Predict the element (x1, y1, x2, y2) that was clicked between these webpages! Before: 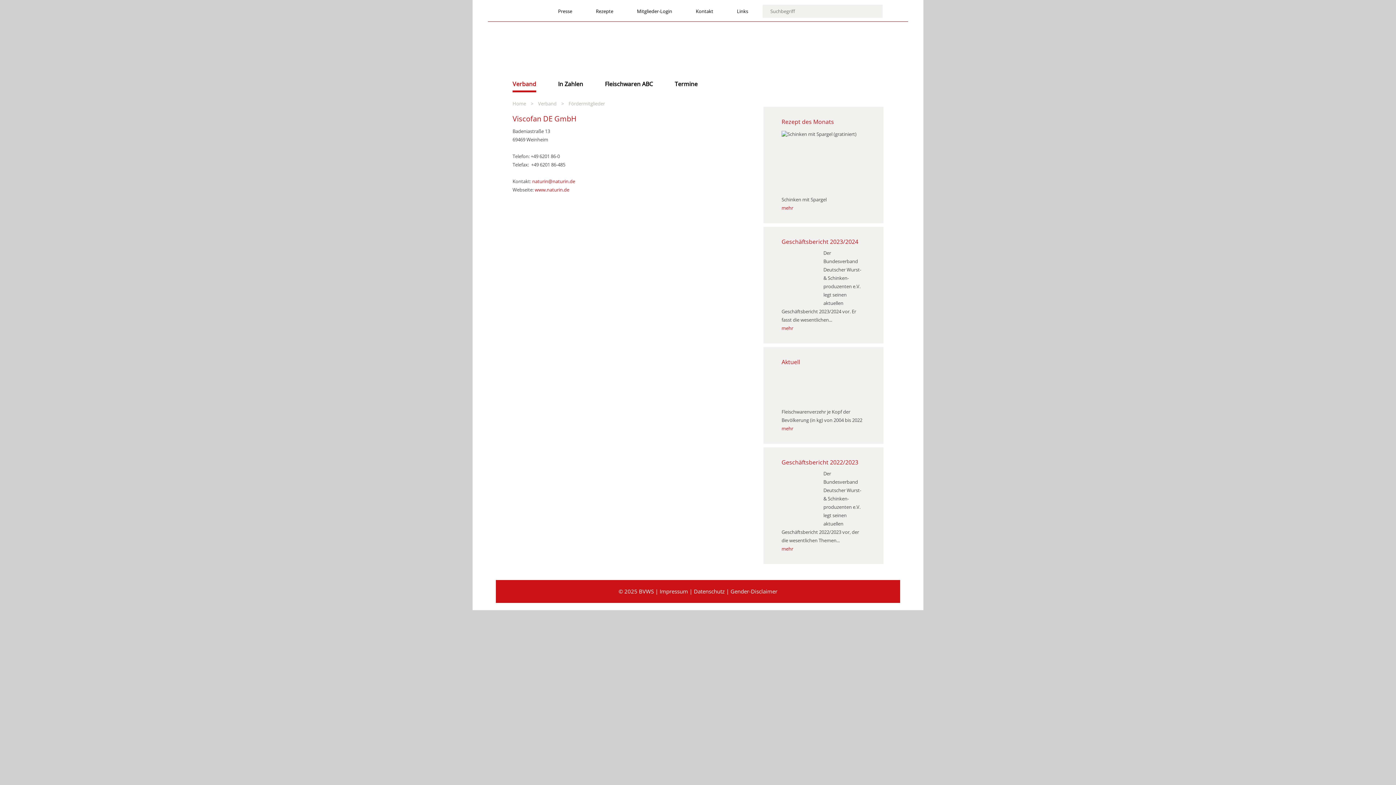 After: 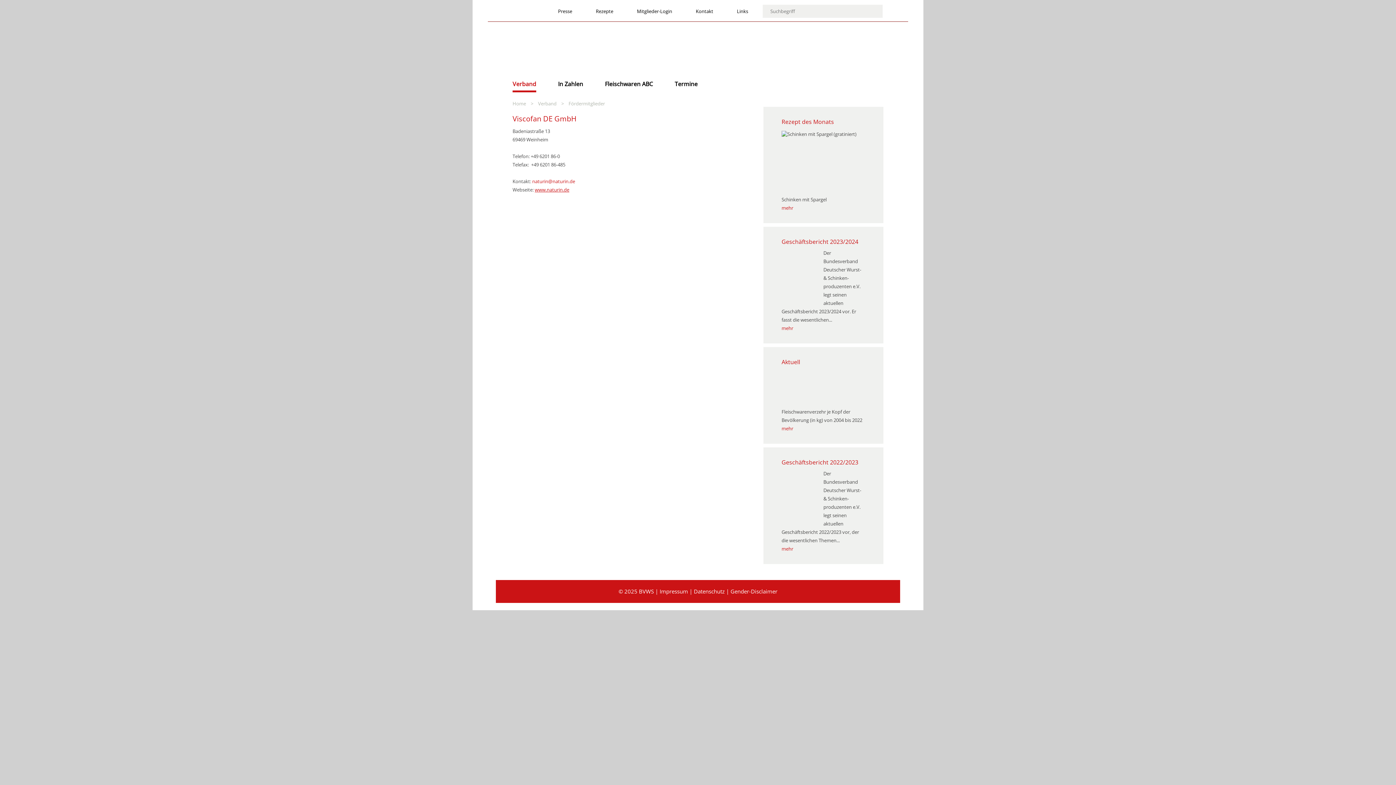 Action: bbox: (534, 186, 569, 193) label: www.naturin.de